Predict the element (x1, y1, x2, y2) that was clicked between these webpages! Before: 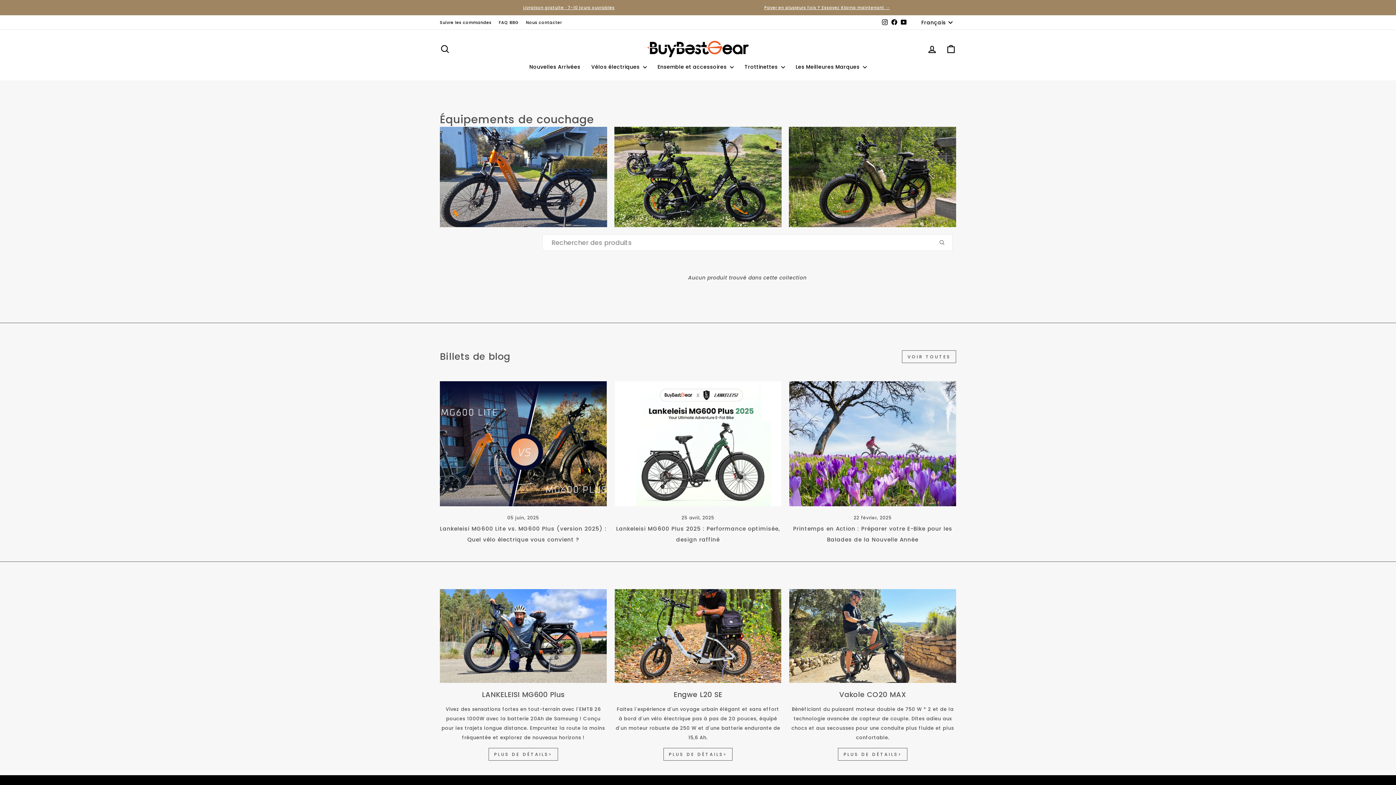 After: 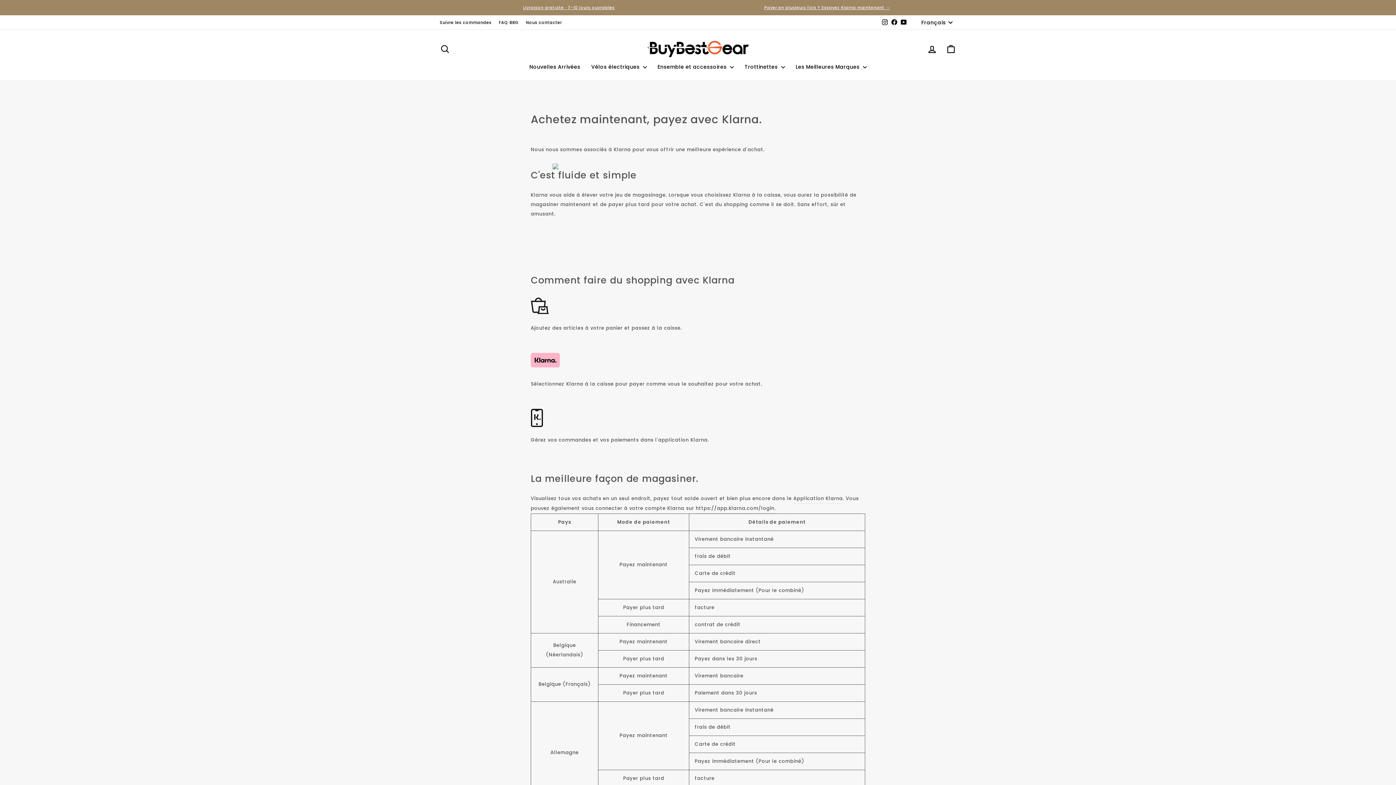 Action: label: Payer en plusieurs fois ? Essayez Klarna maintenant → bbox: (700, 3, 954, 11)